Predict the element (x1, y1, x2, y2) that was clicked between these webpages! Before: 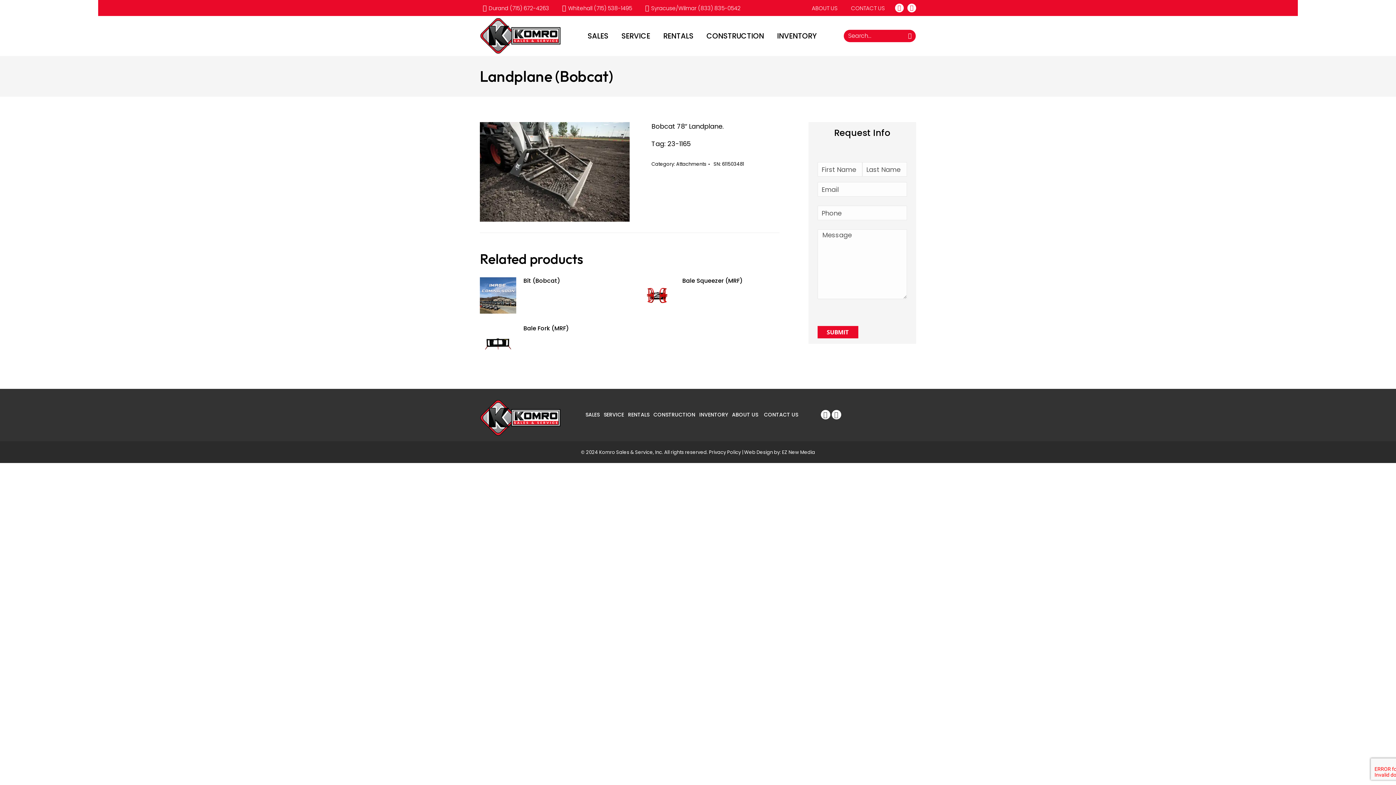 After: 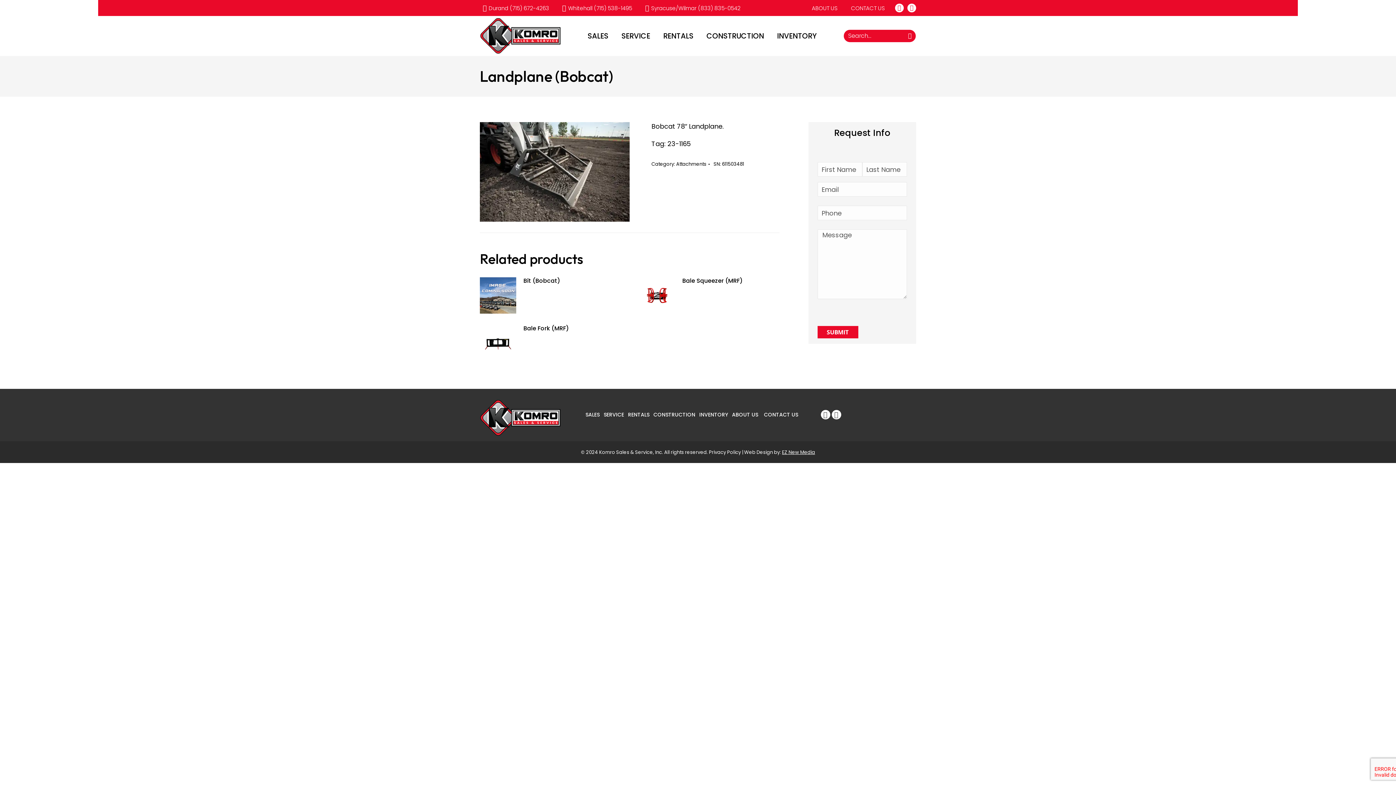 Action: label: EZ New Media bbox: (782, 448, 815, 455)